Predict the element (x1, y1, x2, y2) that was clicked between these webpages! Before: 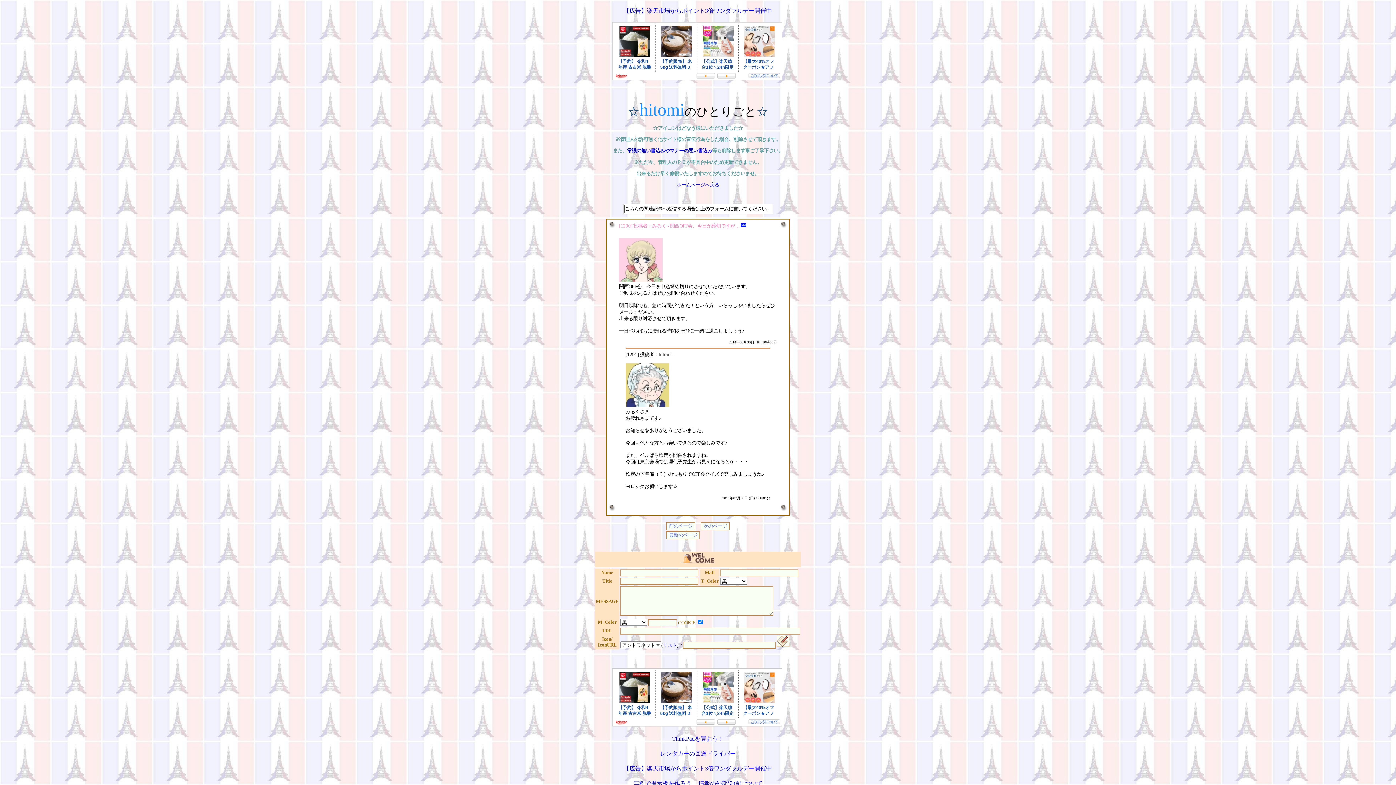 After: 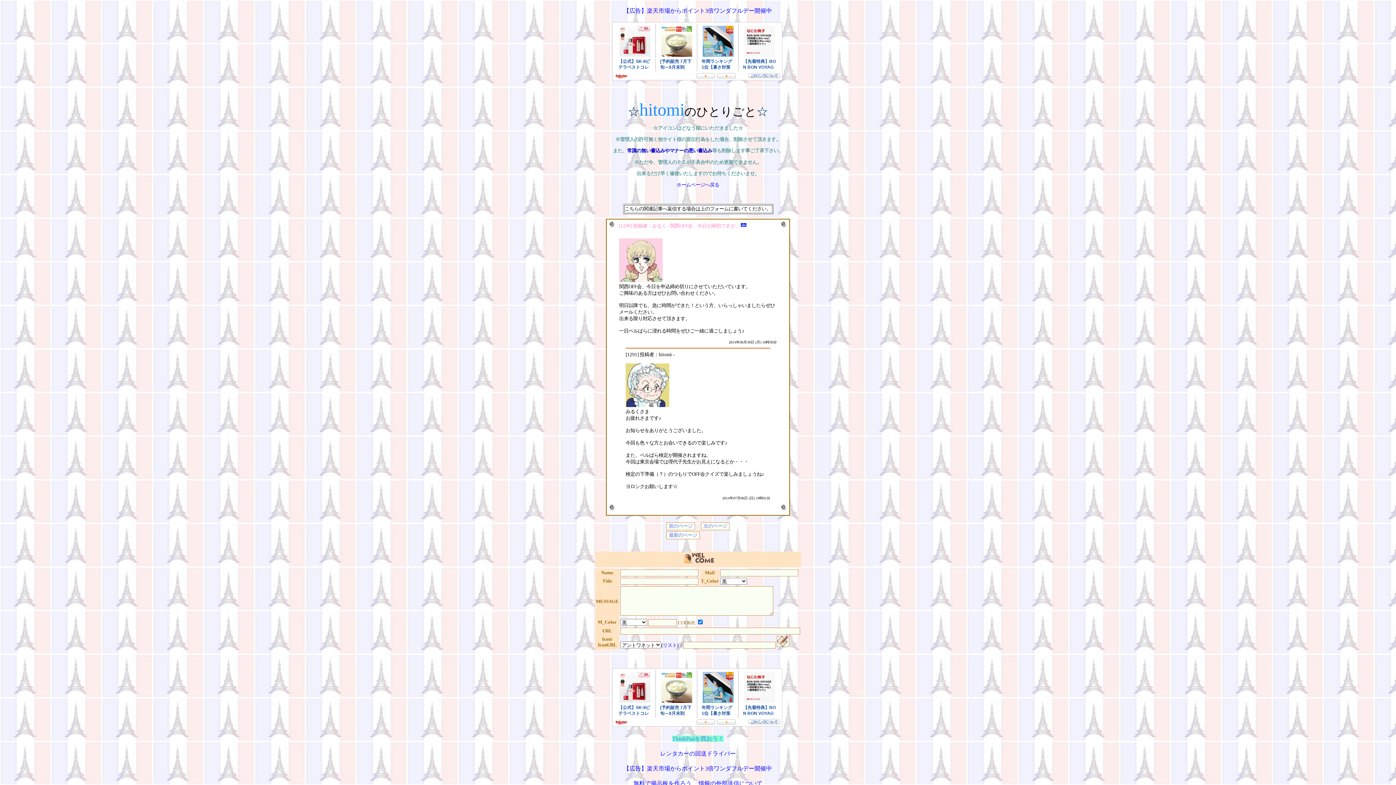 Action: label: ThinkPadを買おう！ bbox: (672, 736, 724, 742)